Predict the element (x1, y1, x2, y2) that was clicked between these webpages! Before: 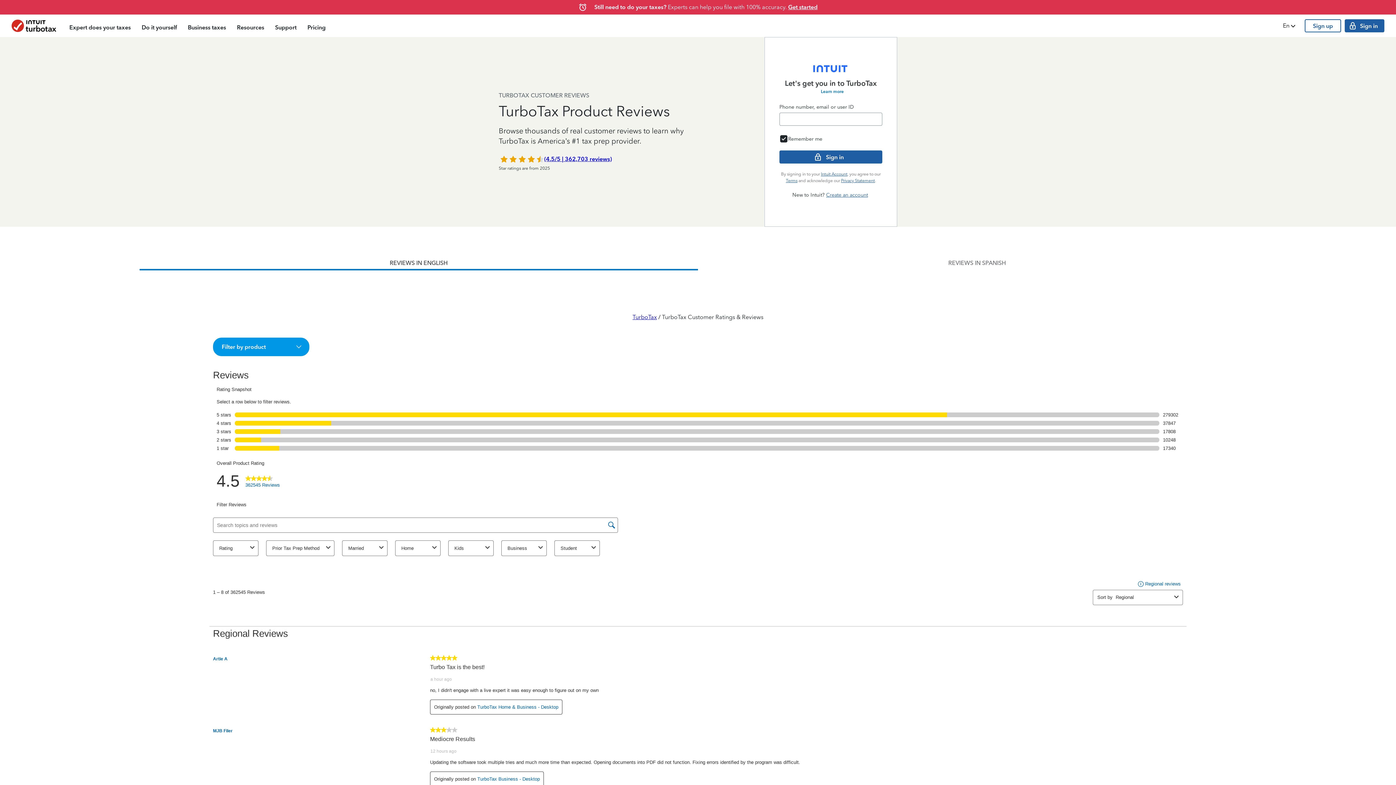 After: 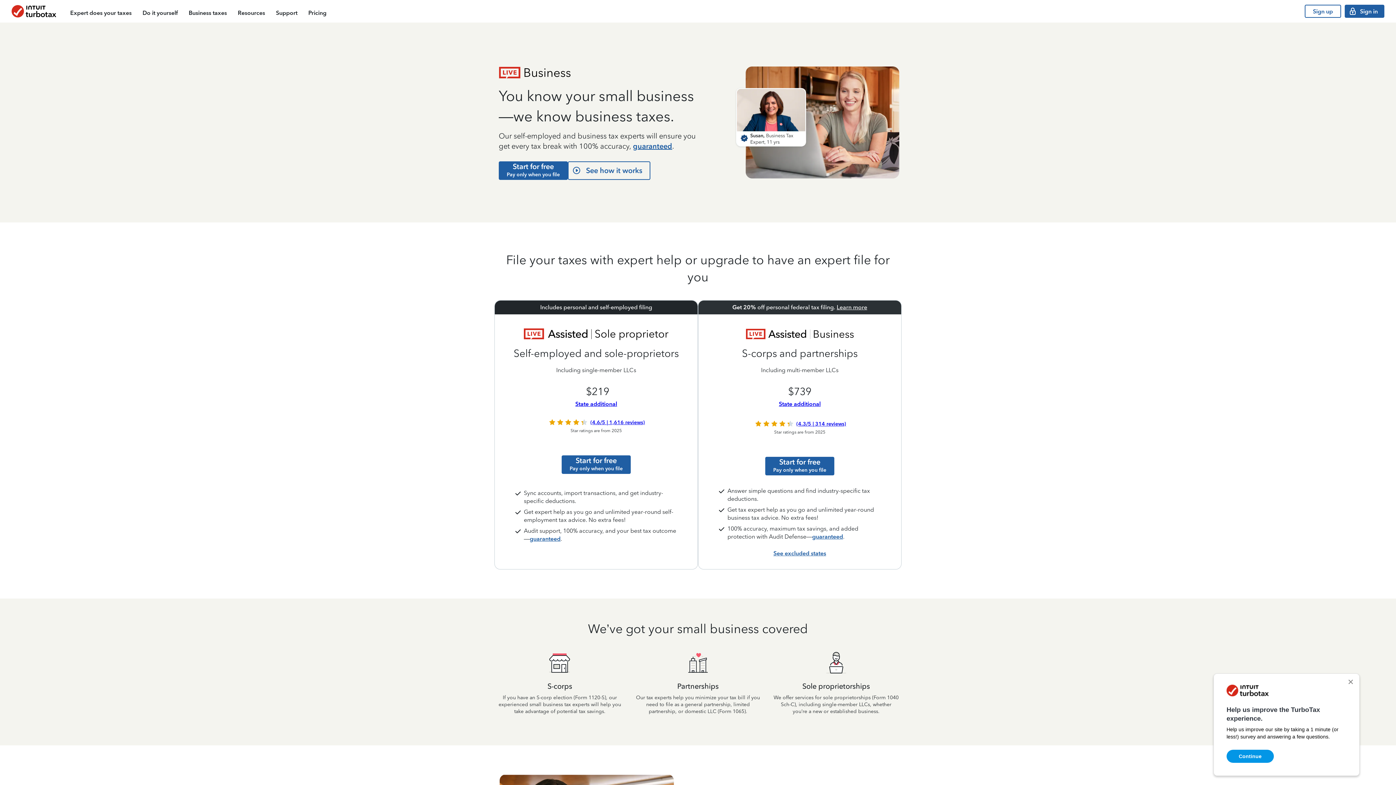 Action: label: Business taxes bbox: (182, 16, 231, 37)